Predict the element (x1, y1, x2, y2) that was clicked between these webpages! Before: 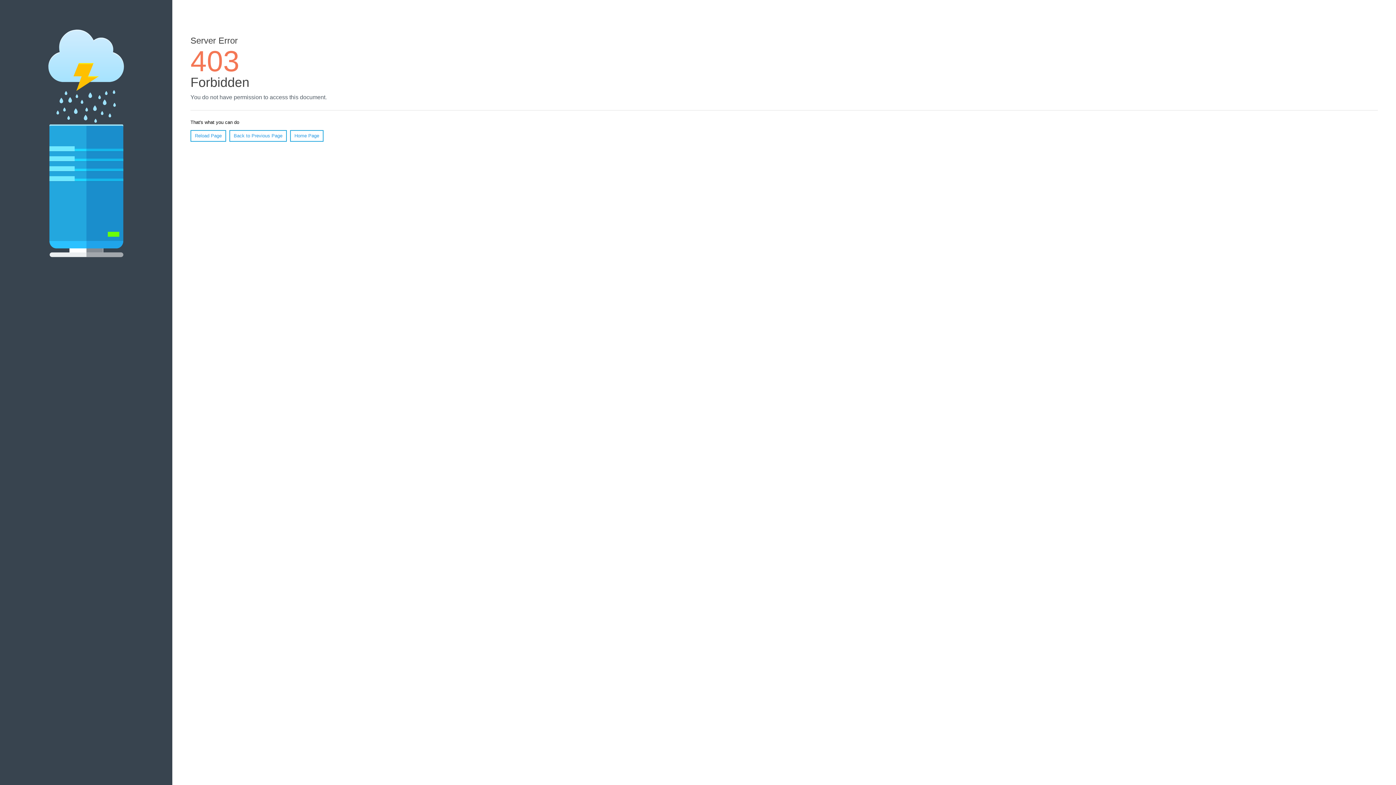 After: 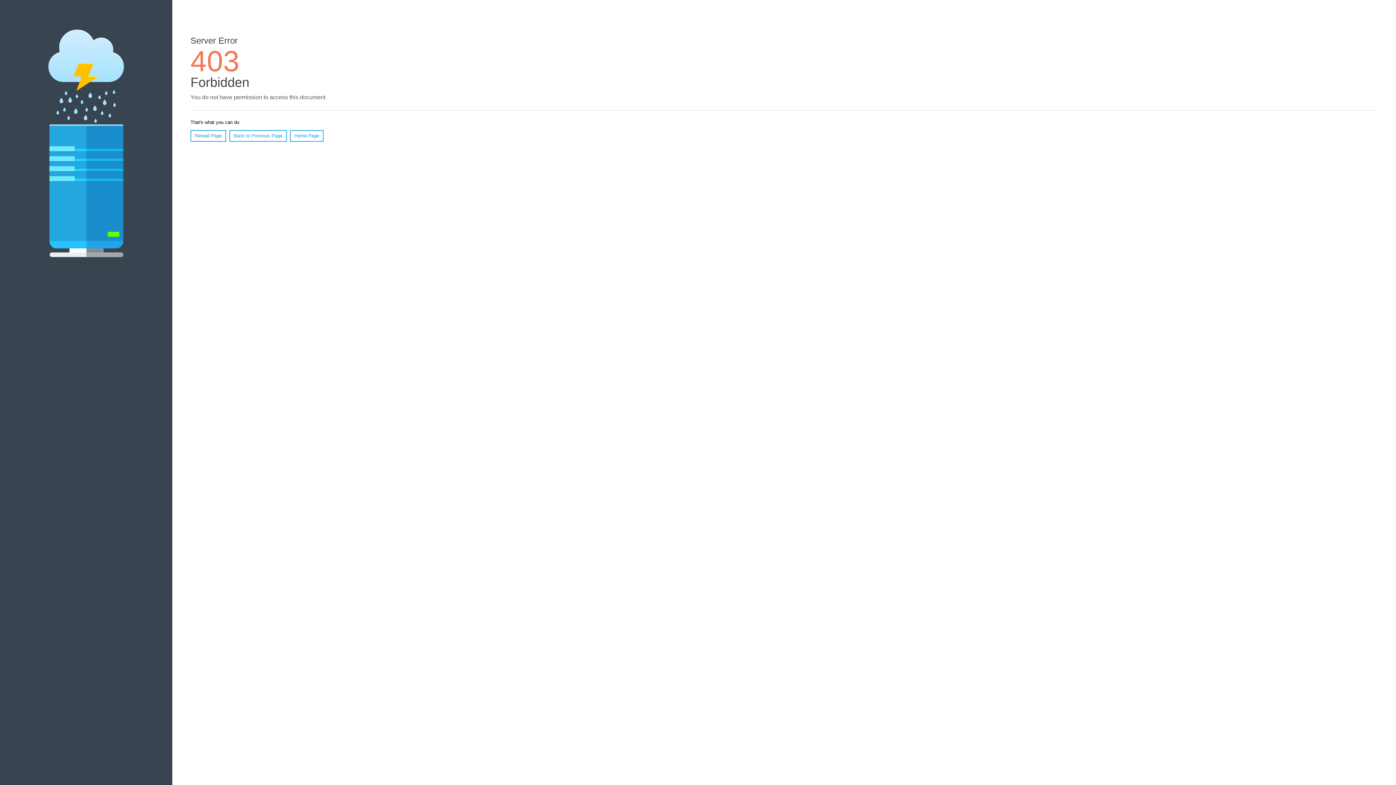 Action: bbox: (190, 130, 226, 141) label: Reload Page